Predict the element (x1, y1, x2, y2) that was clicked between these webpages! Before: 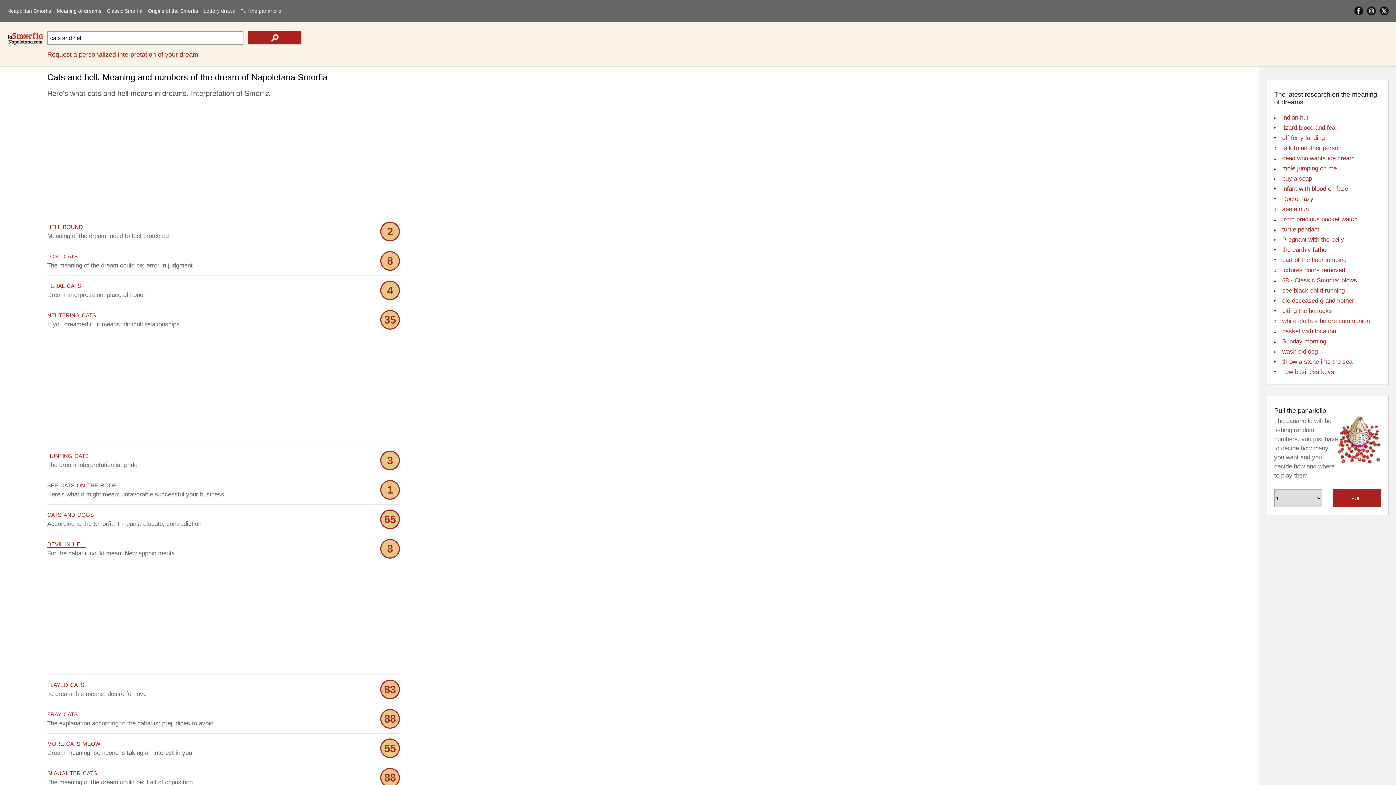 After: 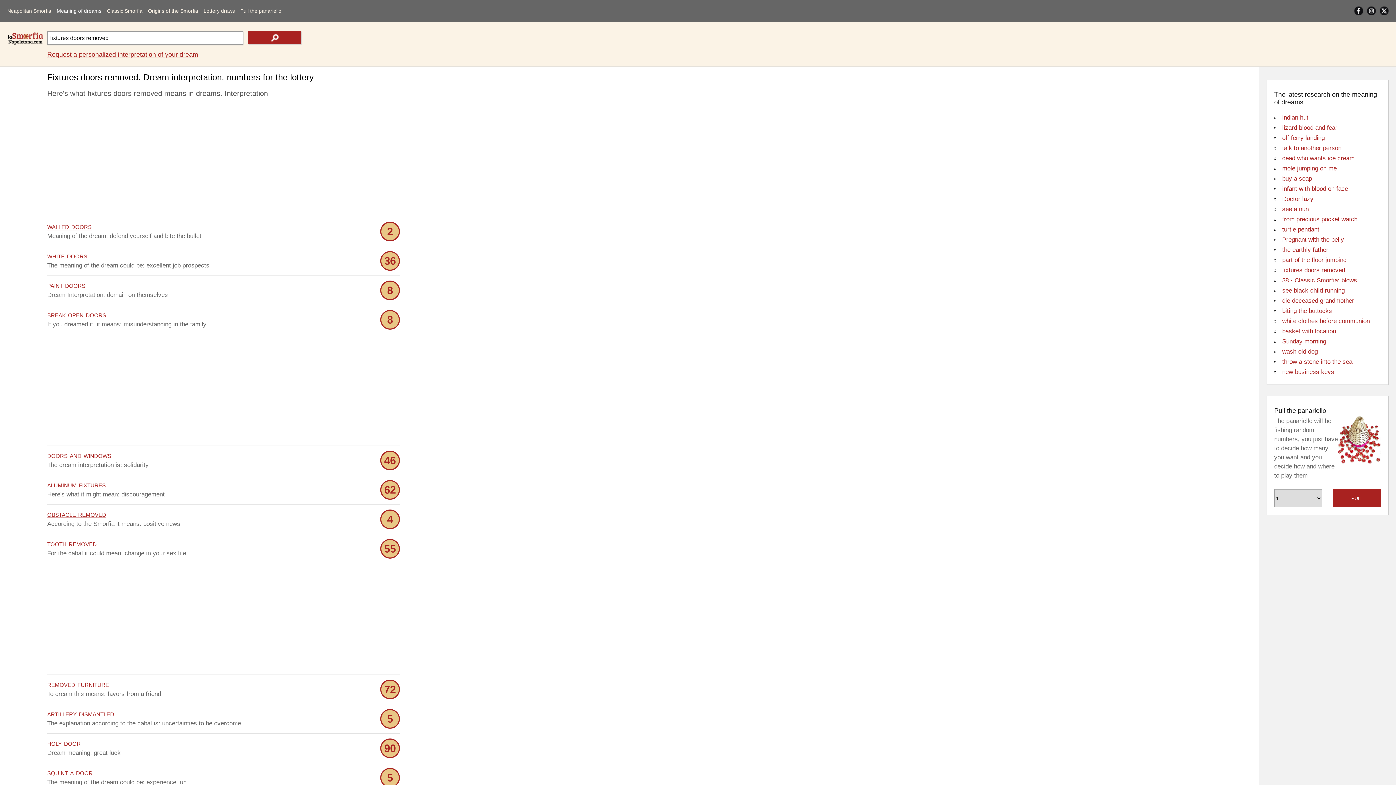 Action: bbox: (1282, 266, 1345, 273) label: fixtures doors removed